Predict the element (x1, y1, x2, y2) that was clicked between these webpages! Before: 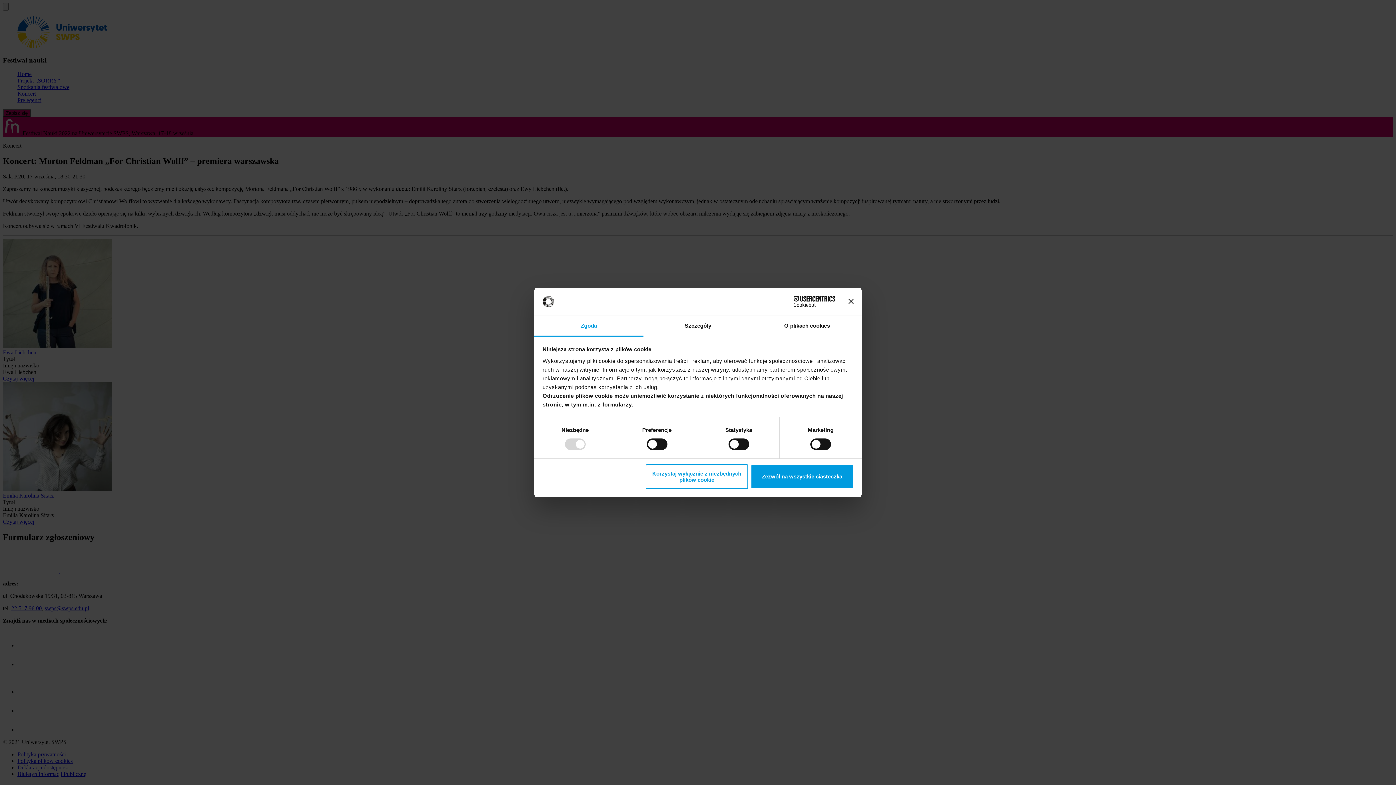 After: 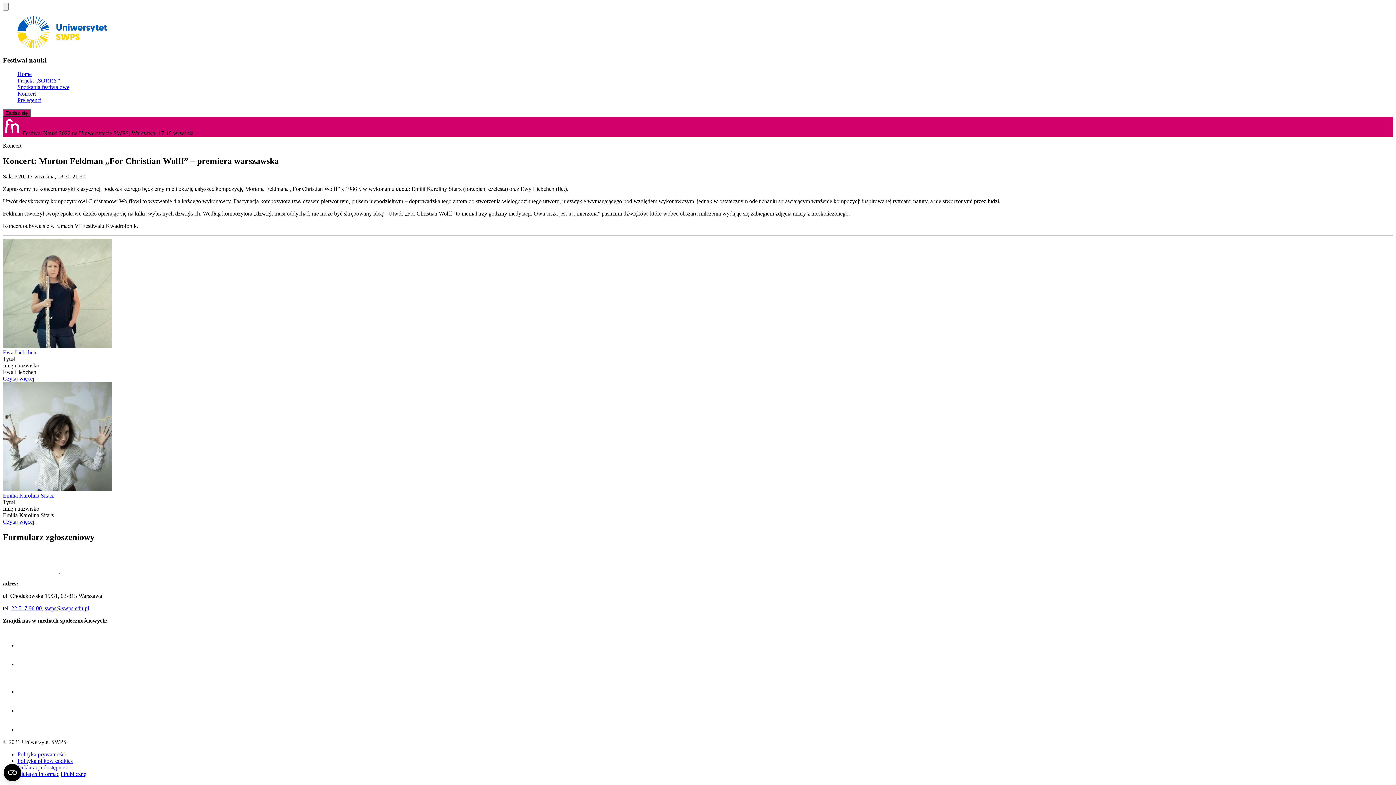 Action: label: Zezwól na wszystkie ciasteczka bbox: (751, 464, 853, 489)